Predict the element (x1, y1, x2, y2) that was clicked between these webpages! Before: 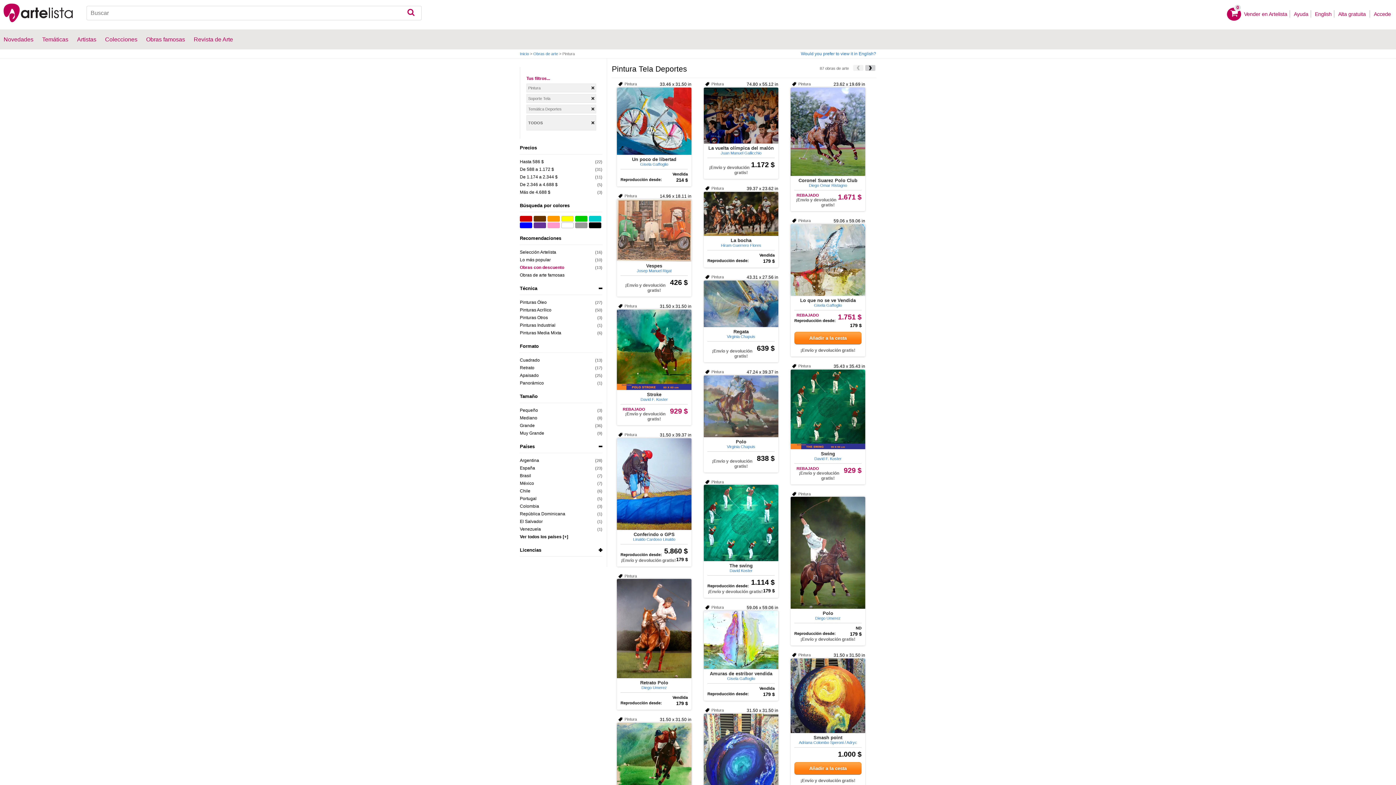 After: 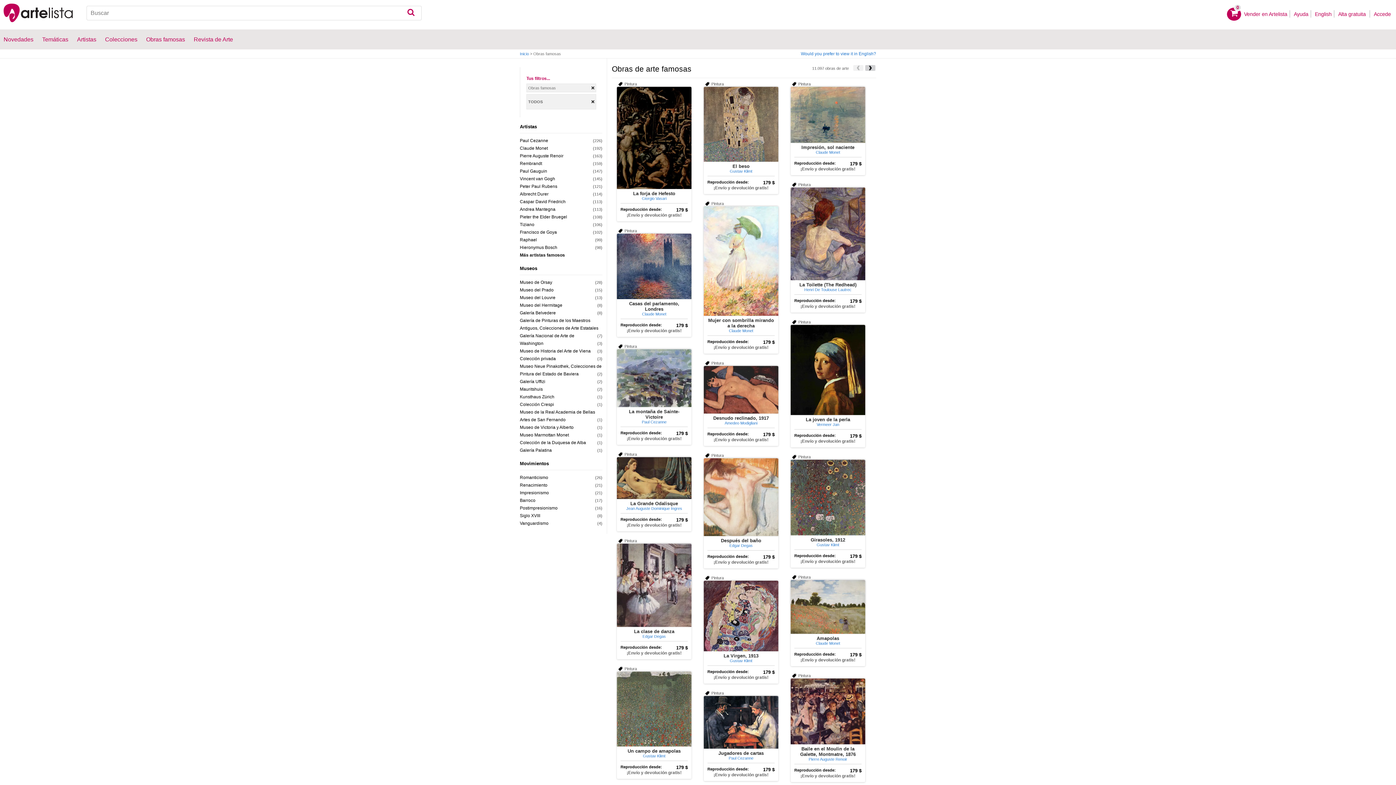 Action: label: Obras famosas bbox: (142, 29, 188, 49)